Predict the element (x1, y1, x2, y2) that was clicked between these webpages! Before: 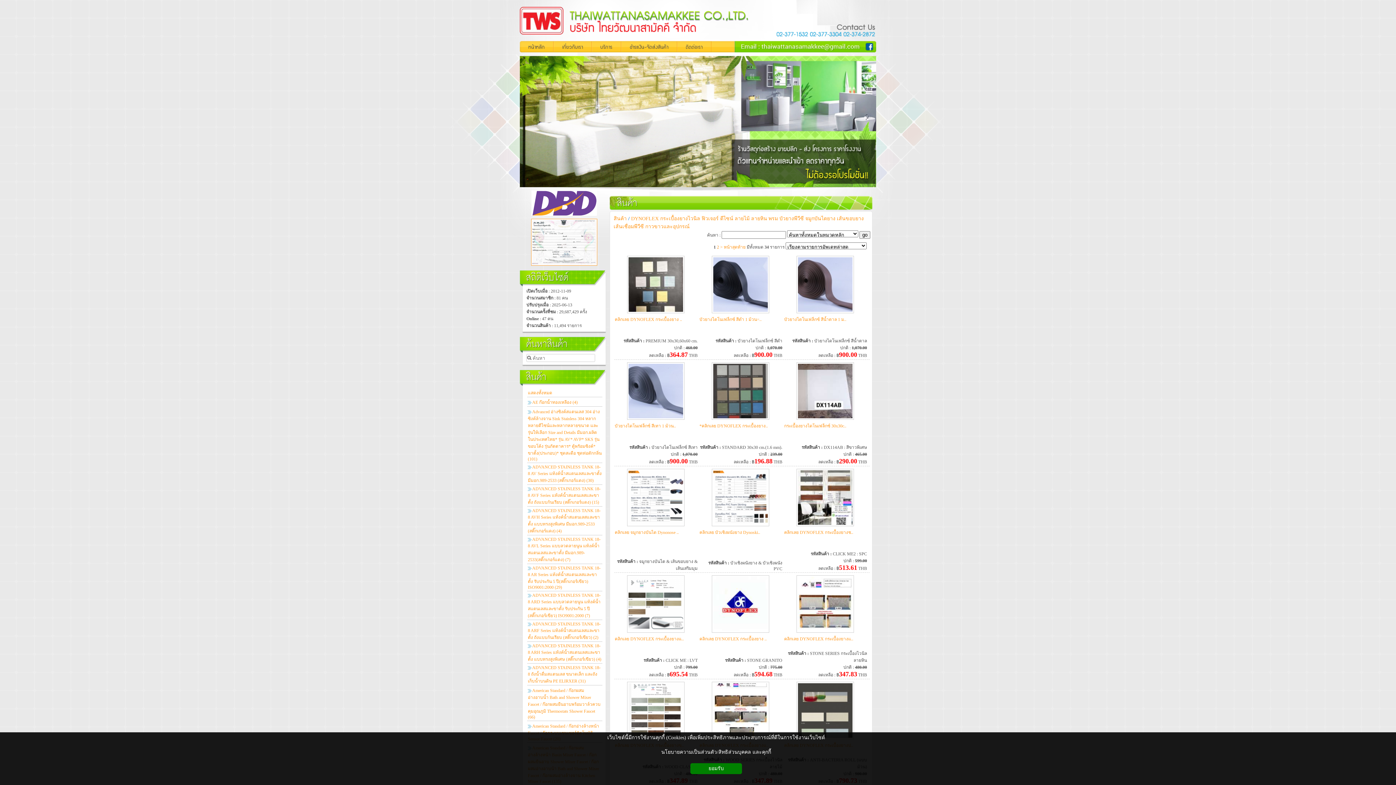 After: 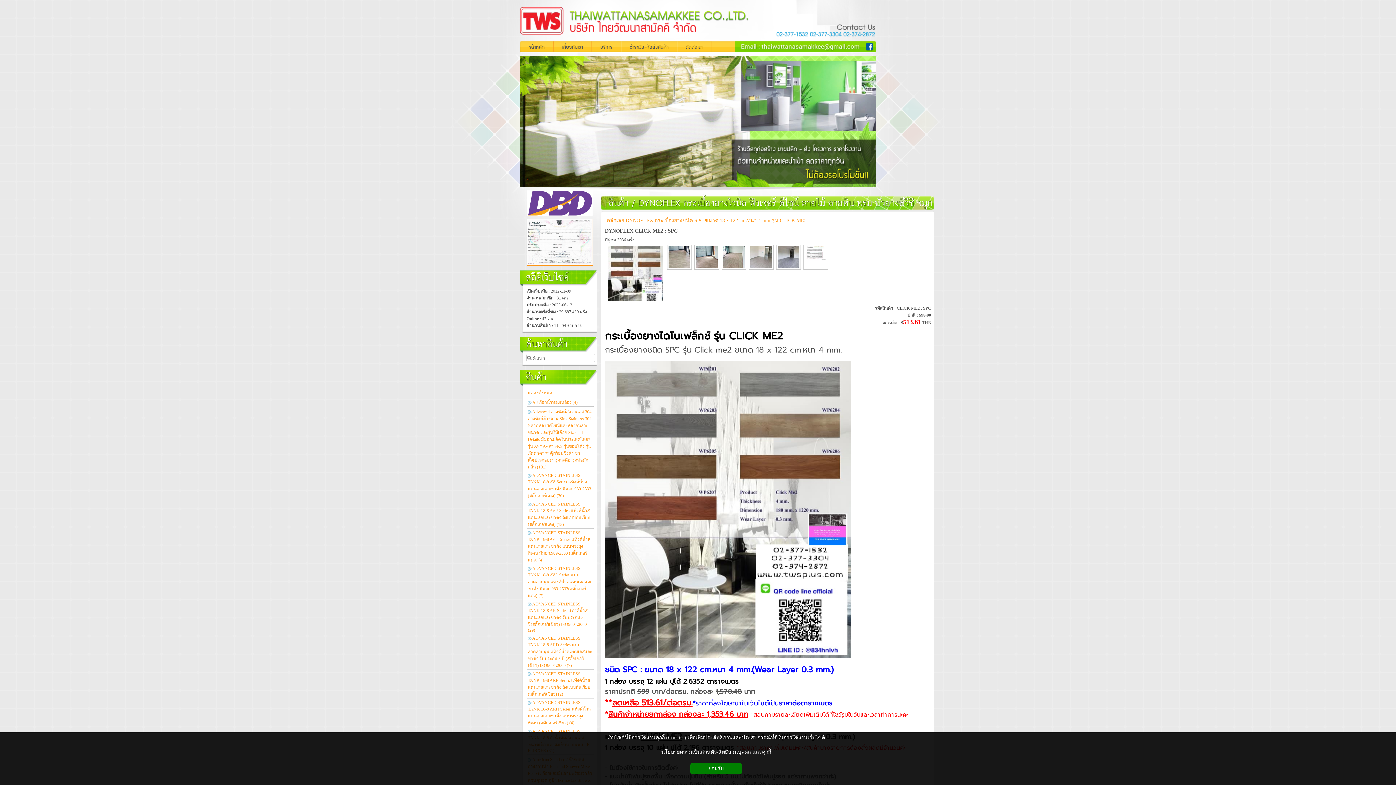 Action: bbox: (796, 523, 855, 528)